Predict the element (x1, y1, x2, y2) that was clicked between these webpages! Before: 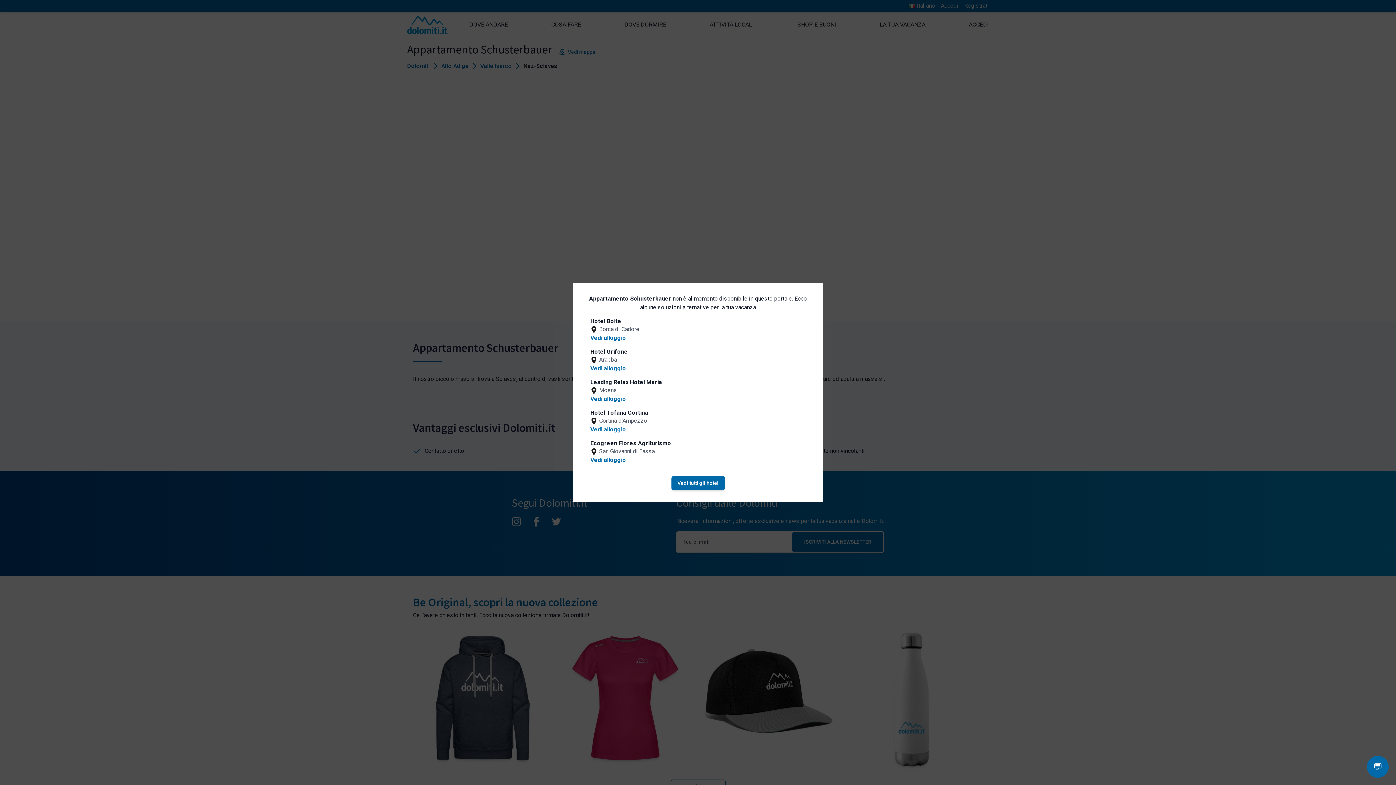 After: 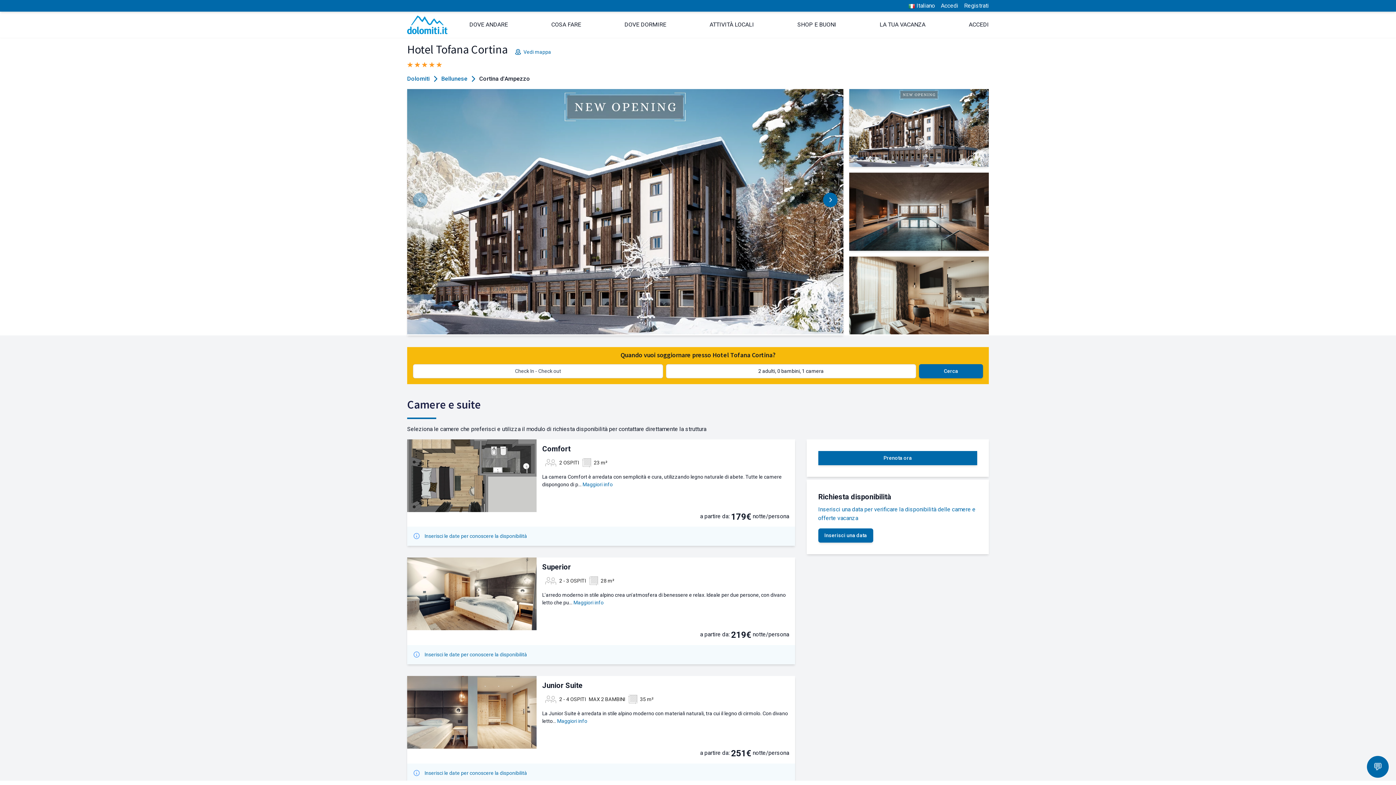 Action: bbox: (590, 425, 626, 434) label: Vedi alloggio